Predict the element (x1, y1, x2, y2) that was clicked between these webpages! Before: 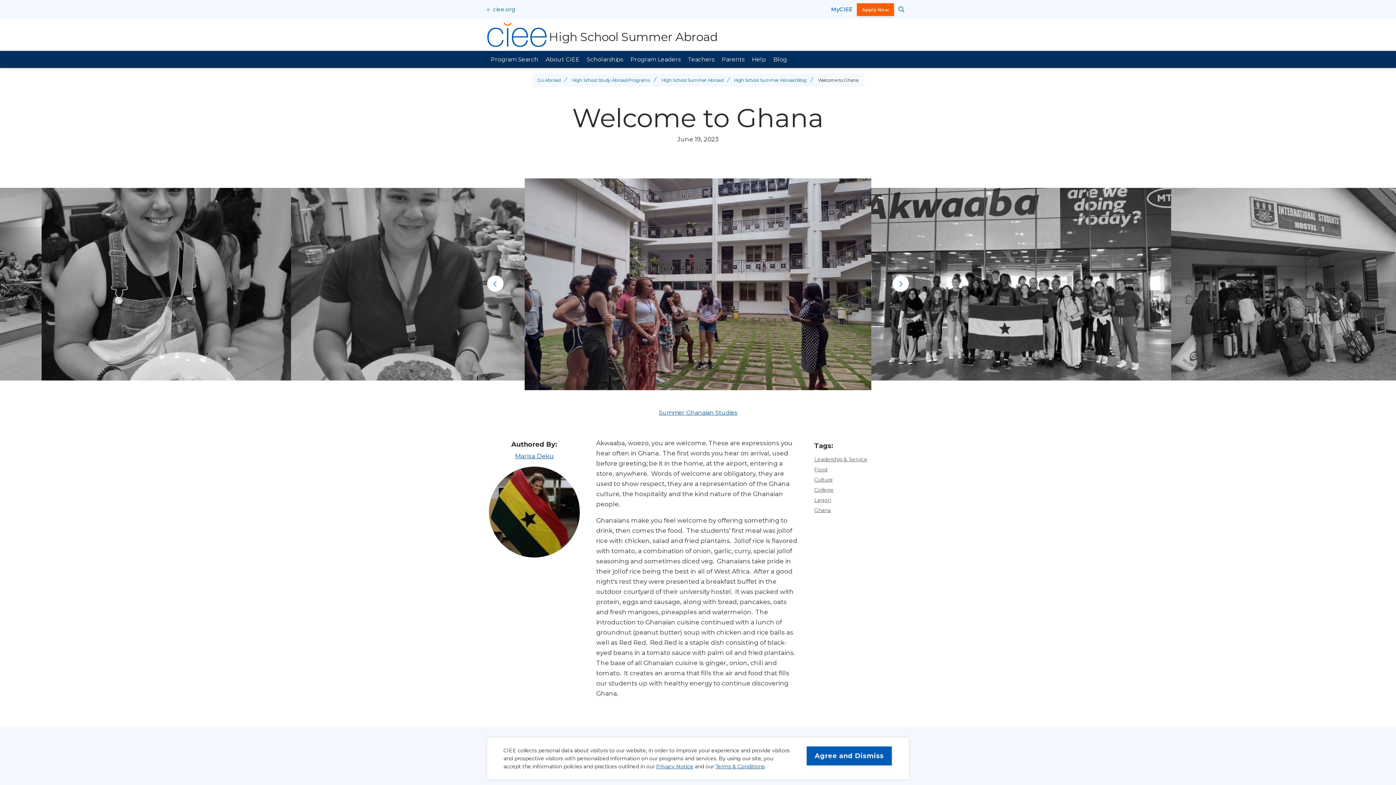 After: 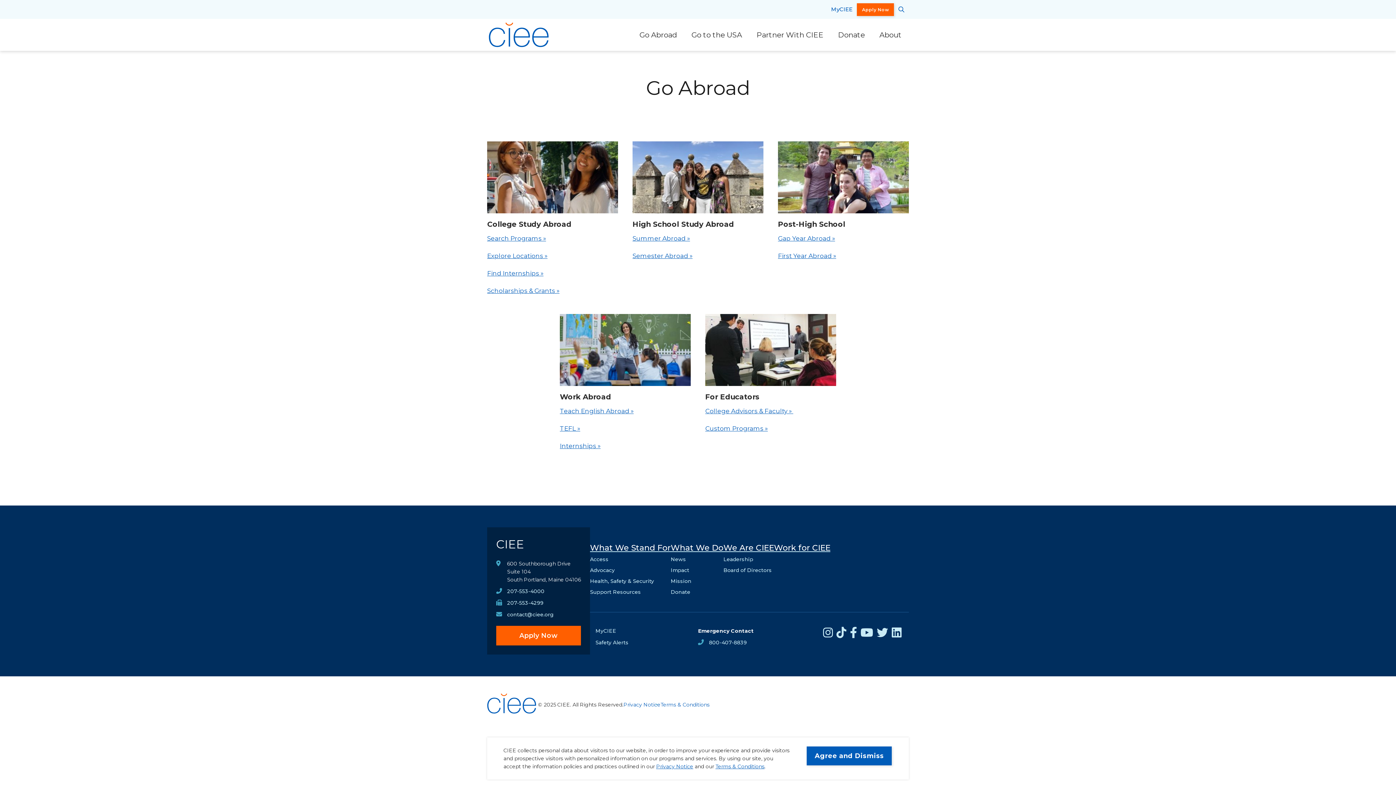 Action: bbox: (537, 77, 560, 82) label: Back to Go Abroad